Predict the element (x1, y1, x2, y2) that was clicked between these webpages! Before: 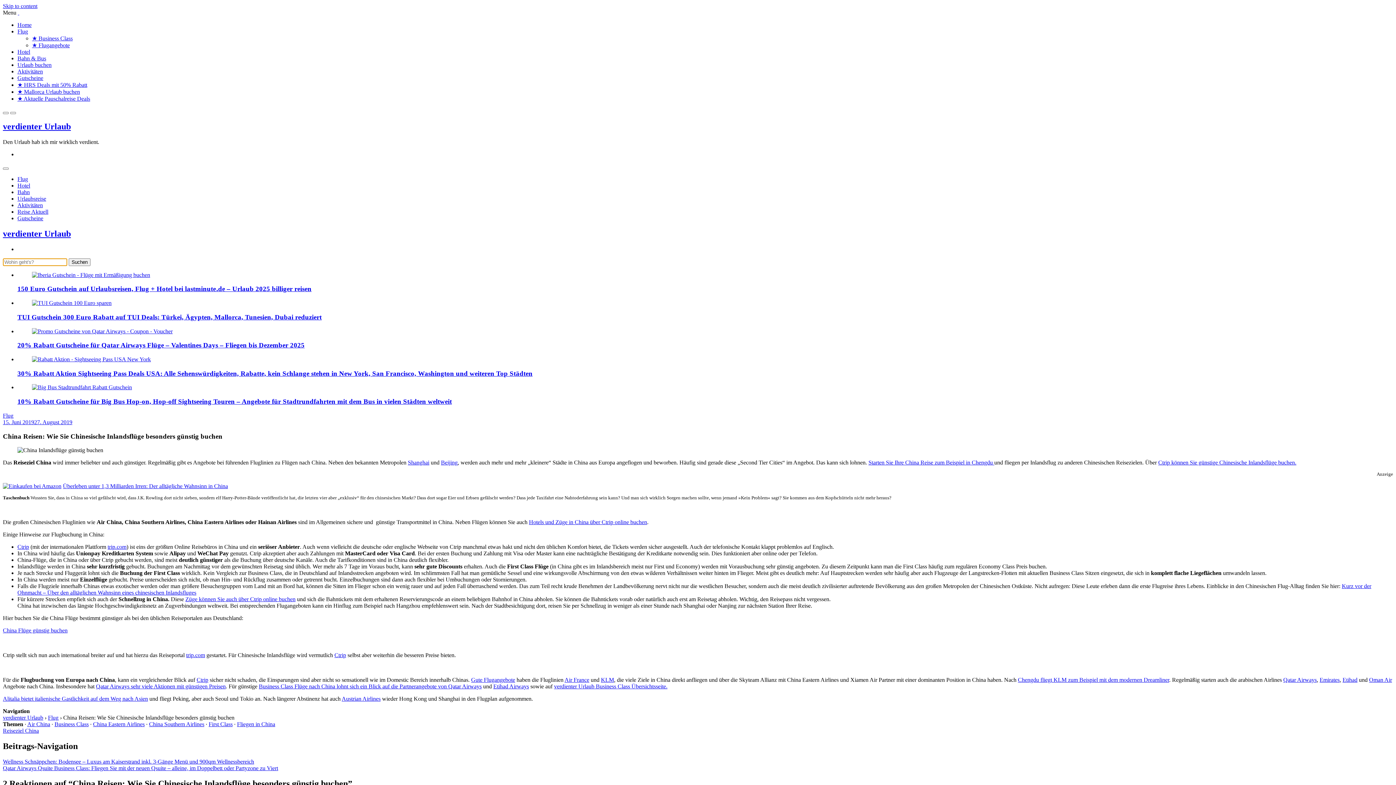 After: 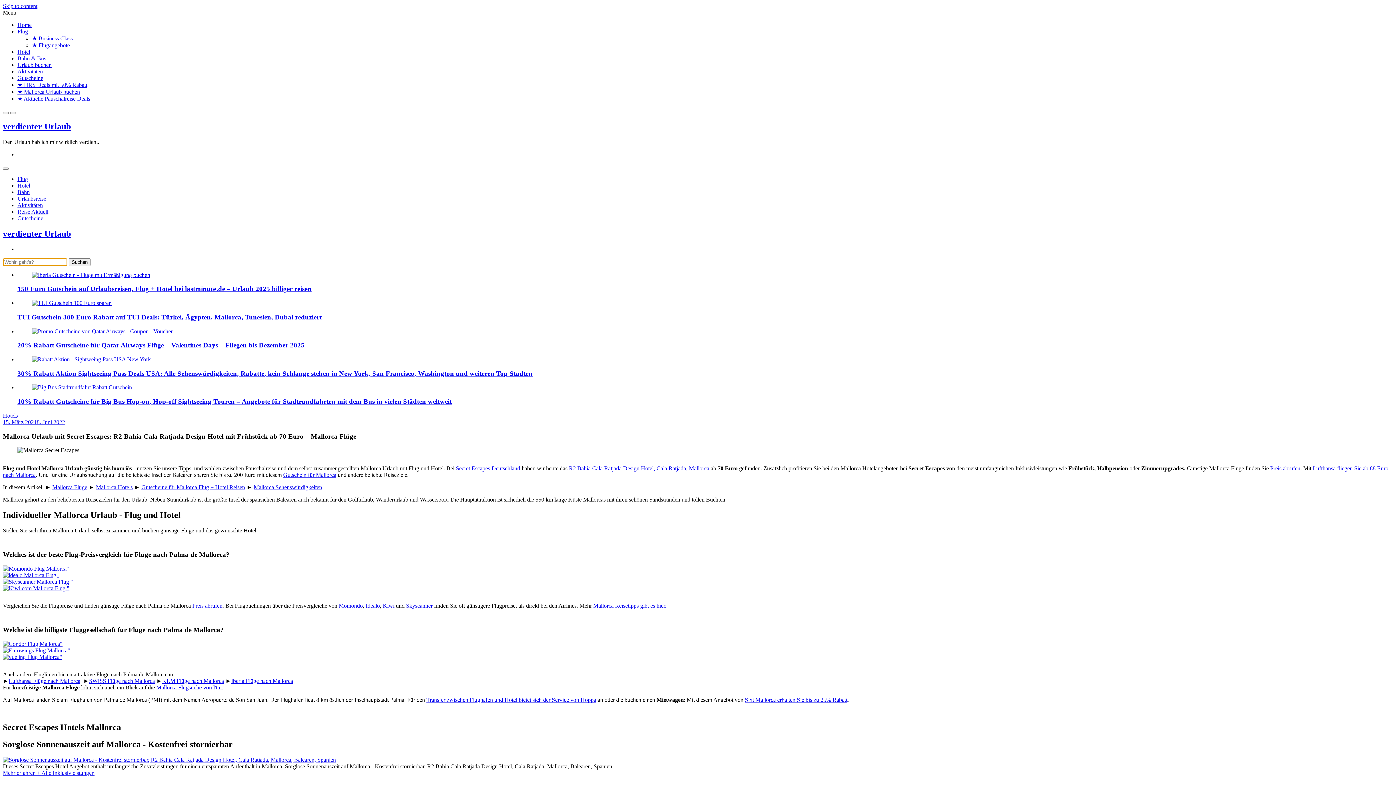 Action: bbox: (17, 88, 80, 94) label: ★ Mallorca Urlaub buchen